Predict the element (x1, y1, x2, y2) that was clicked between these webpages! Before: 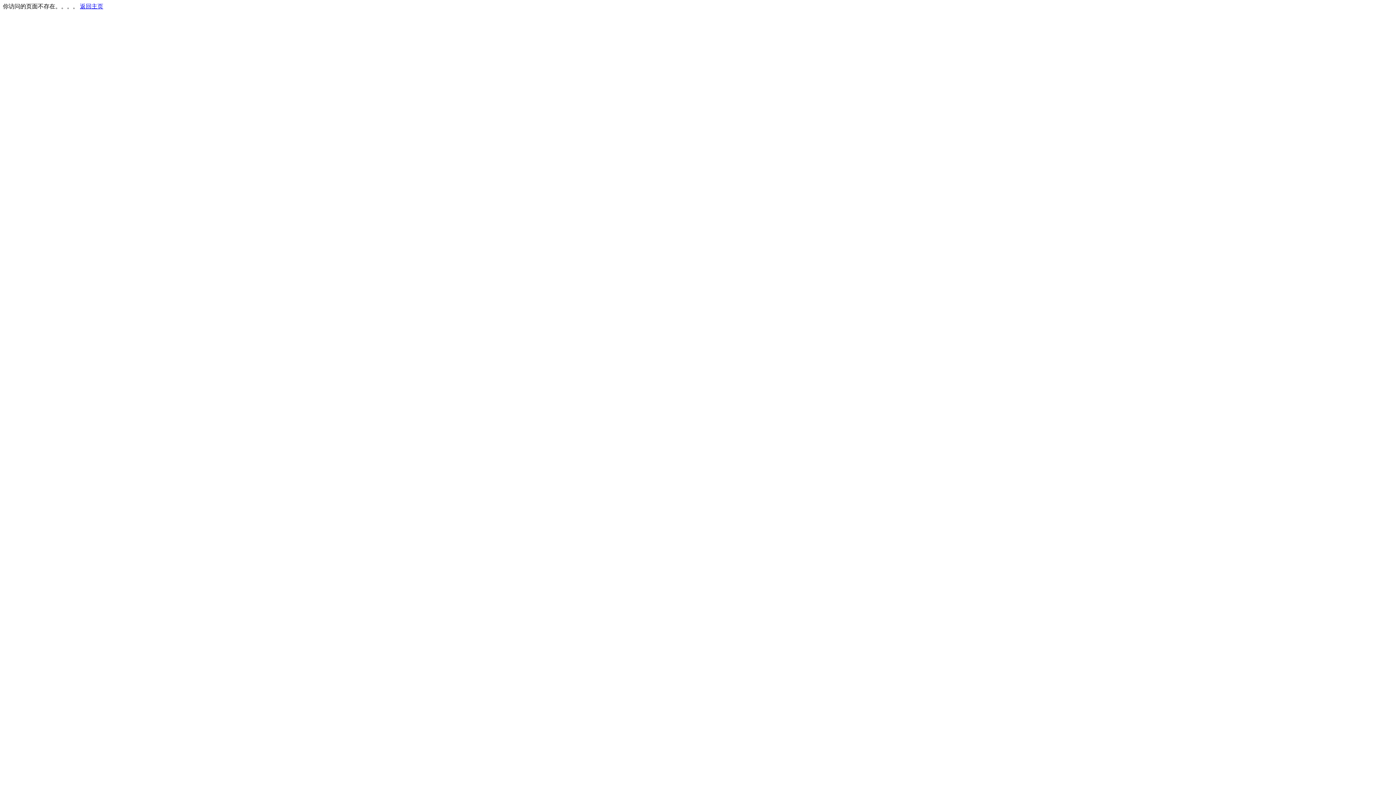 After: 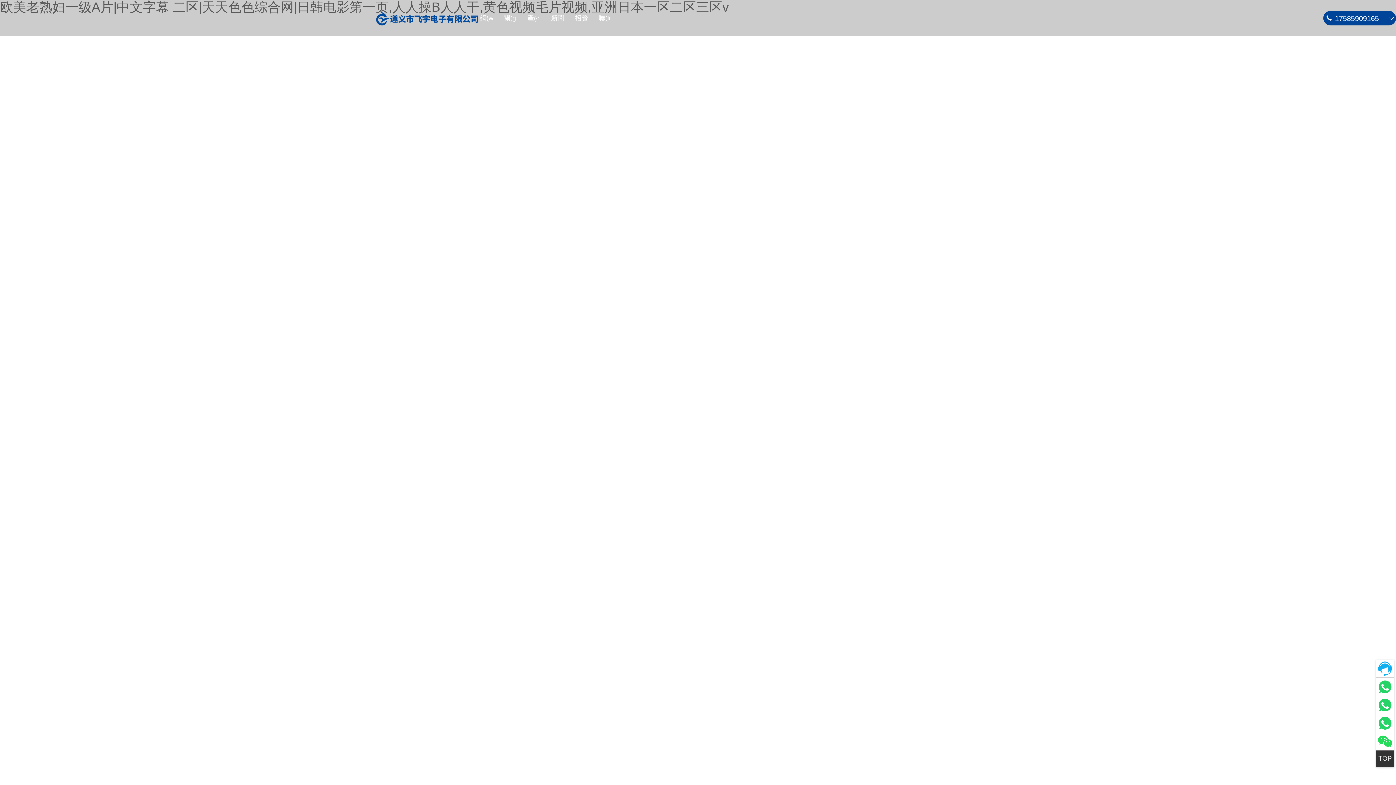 Action: label: 返回主页 bbox: (80, 3, 103, 9)